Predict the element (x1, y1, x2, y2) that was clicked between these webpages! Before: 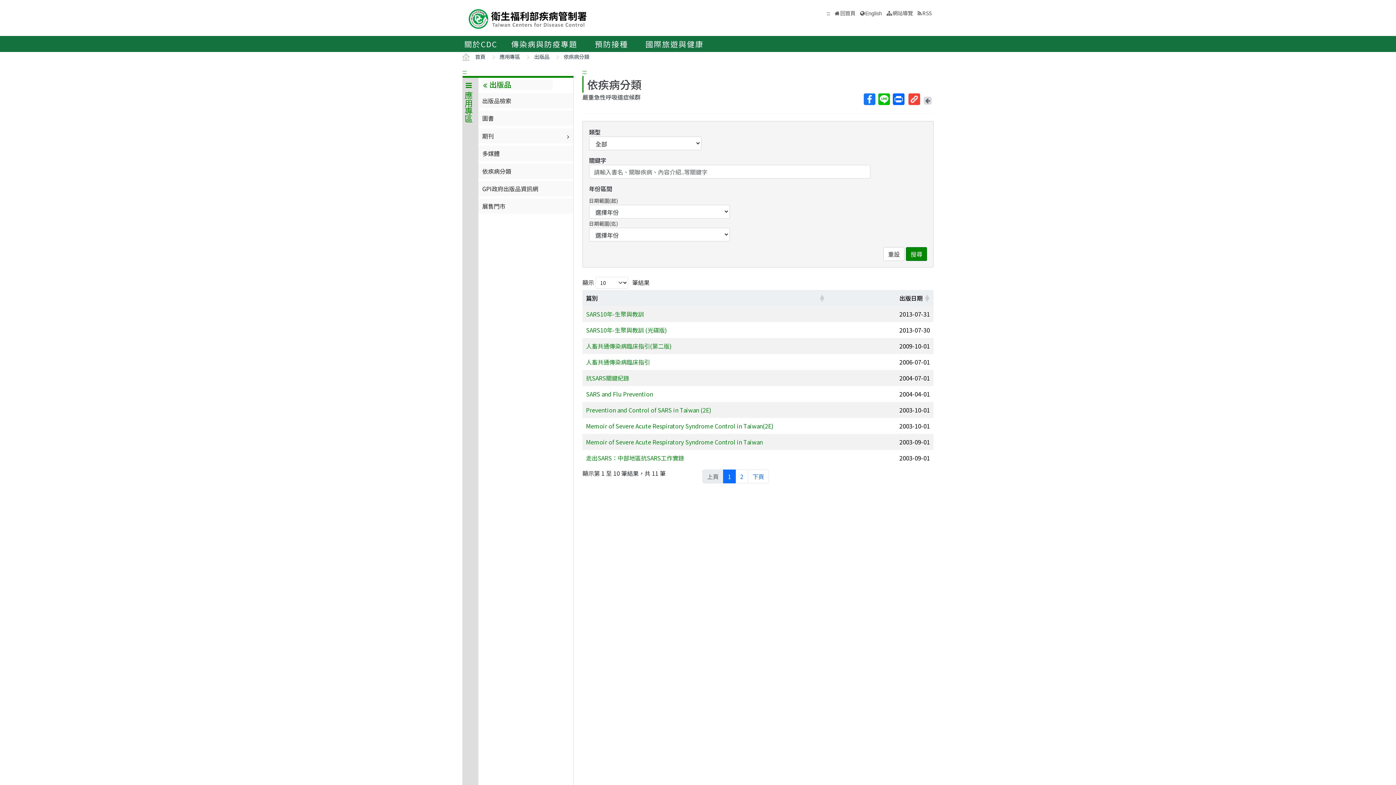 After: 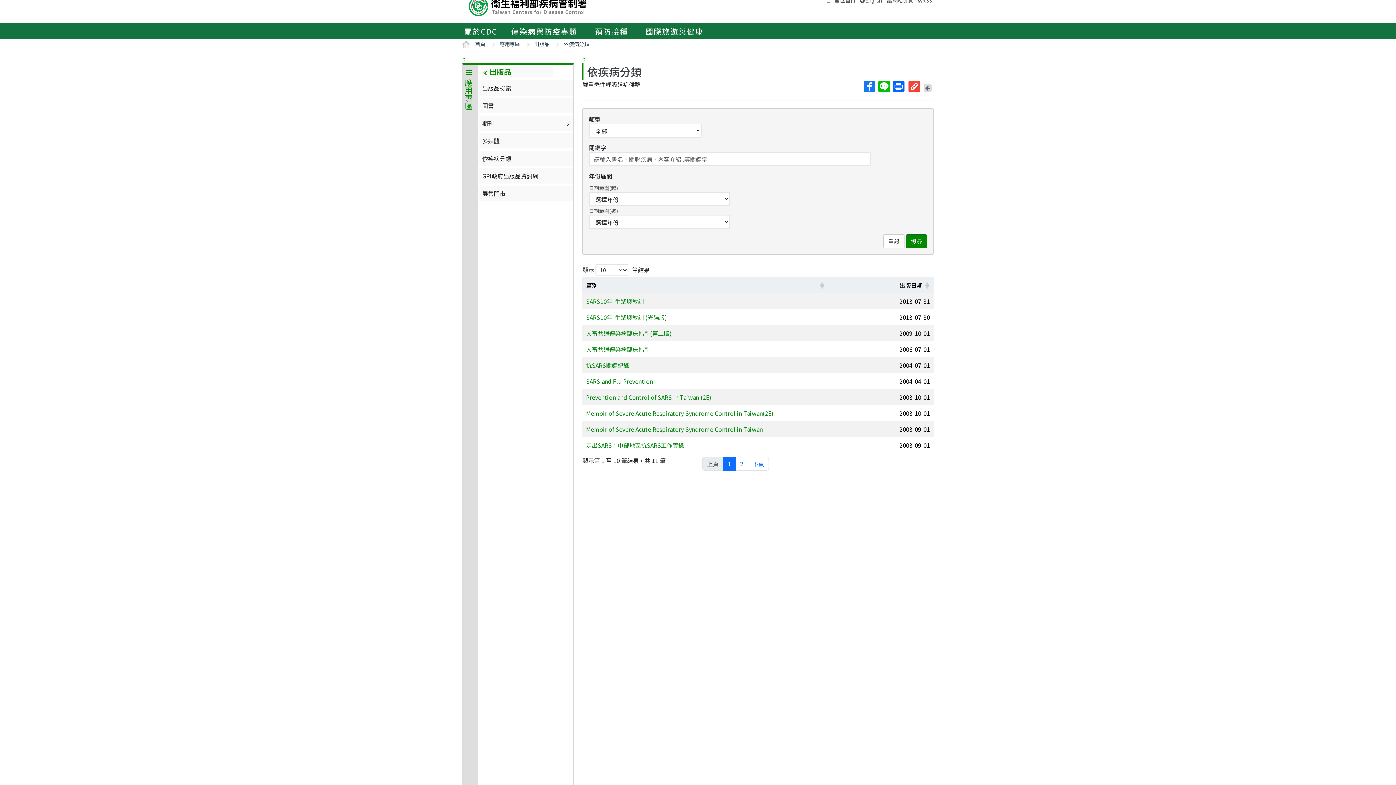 Action: label: ::: bbox: (462, 67, 466, 76)